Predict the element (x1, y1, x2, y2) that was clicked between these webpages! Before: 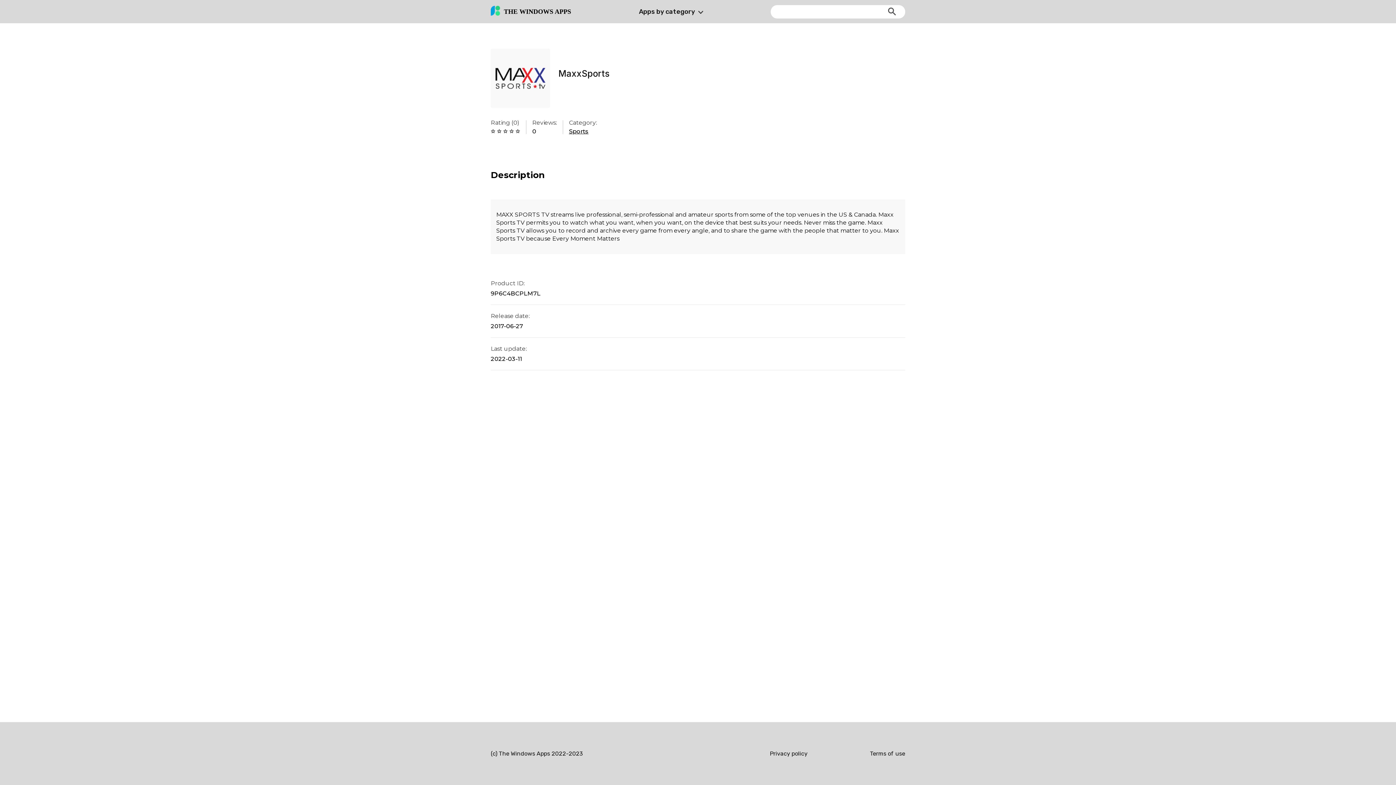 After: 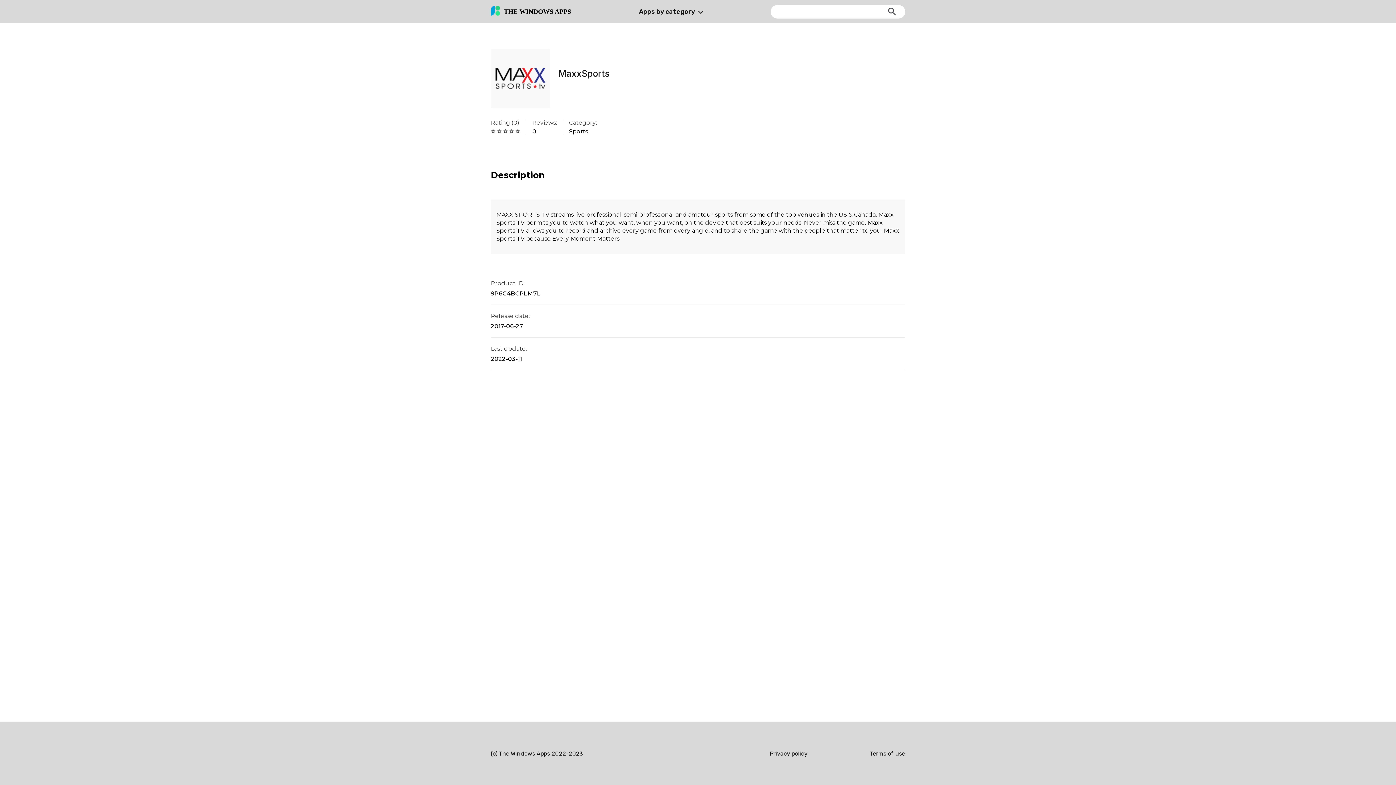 Action: label: Terms of use bbox: (807, 750, 905, 757)